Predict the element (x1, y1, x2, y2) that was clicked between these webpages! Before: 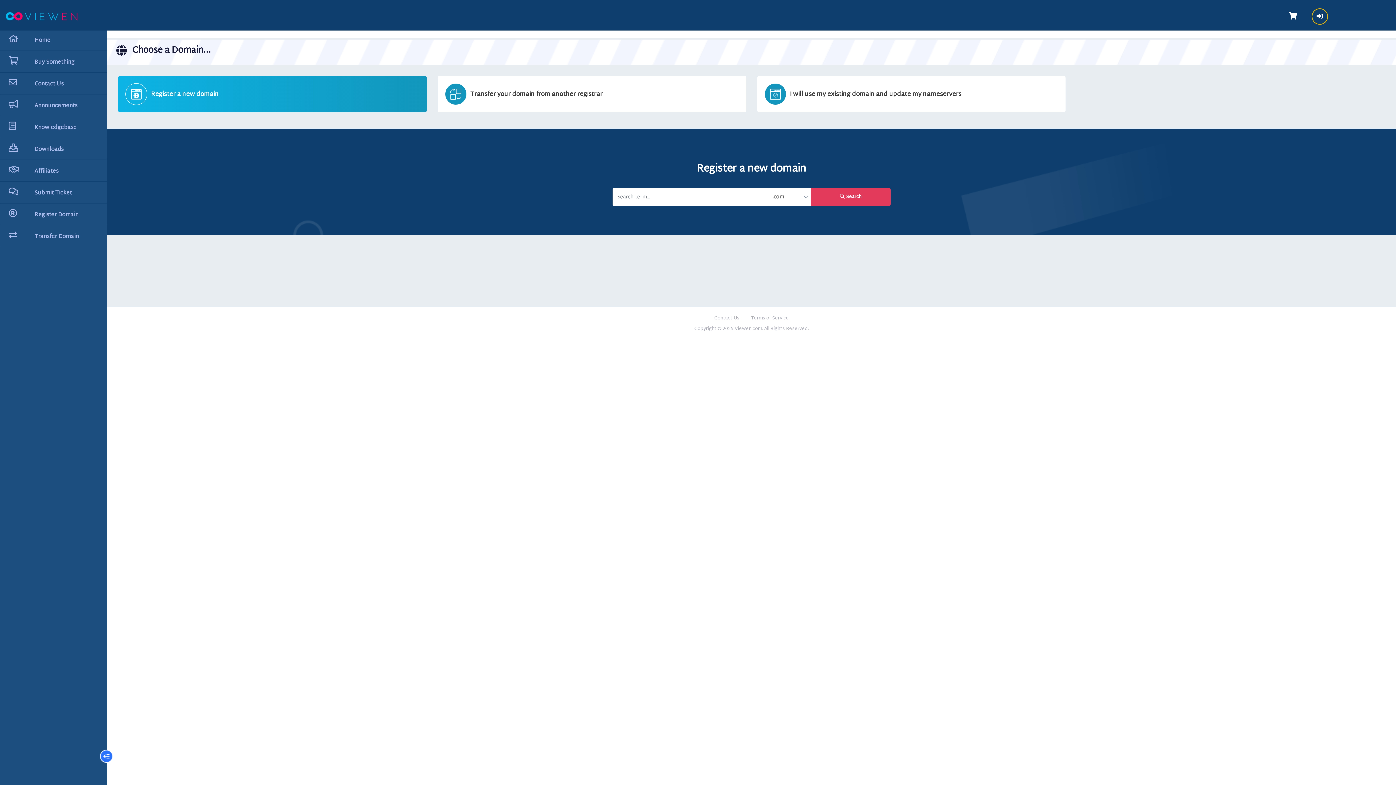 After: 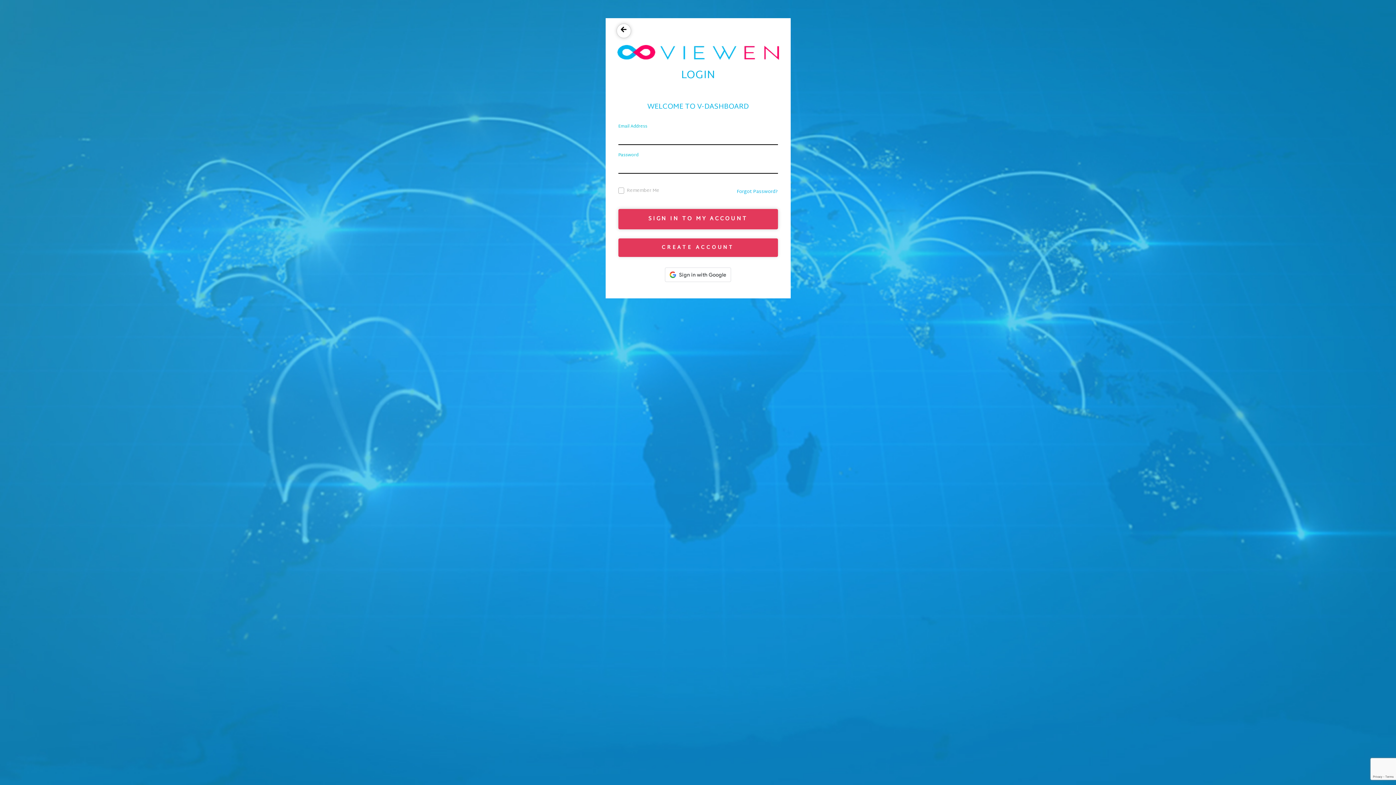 Action: bbox: (0, 225, 107, 247) label: Transfer Domain